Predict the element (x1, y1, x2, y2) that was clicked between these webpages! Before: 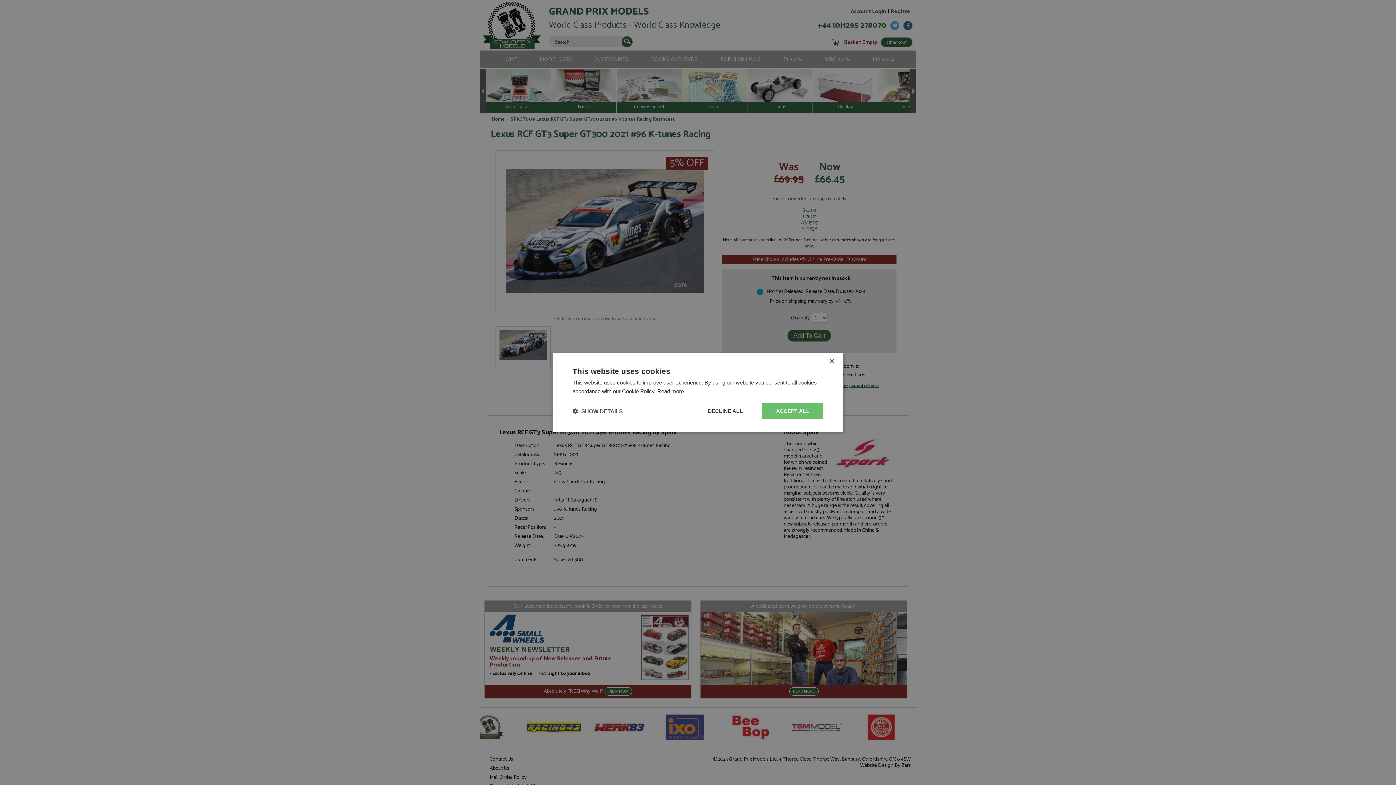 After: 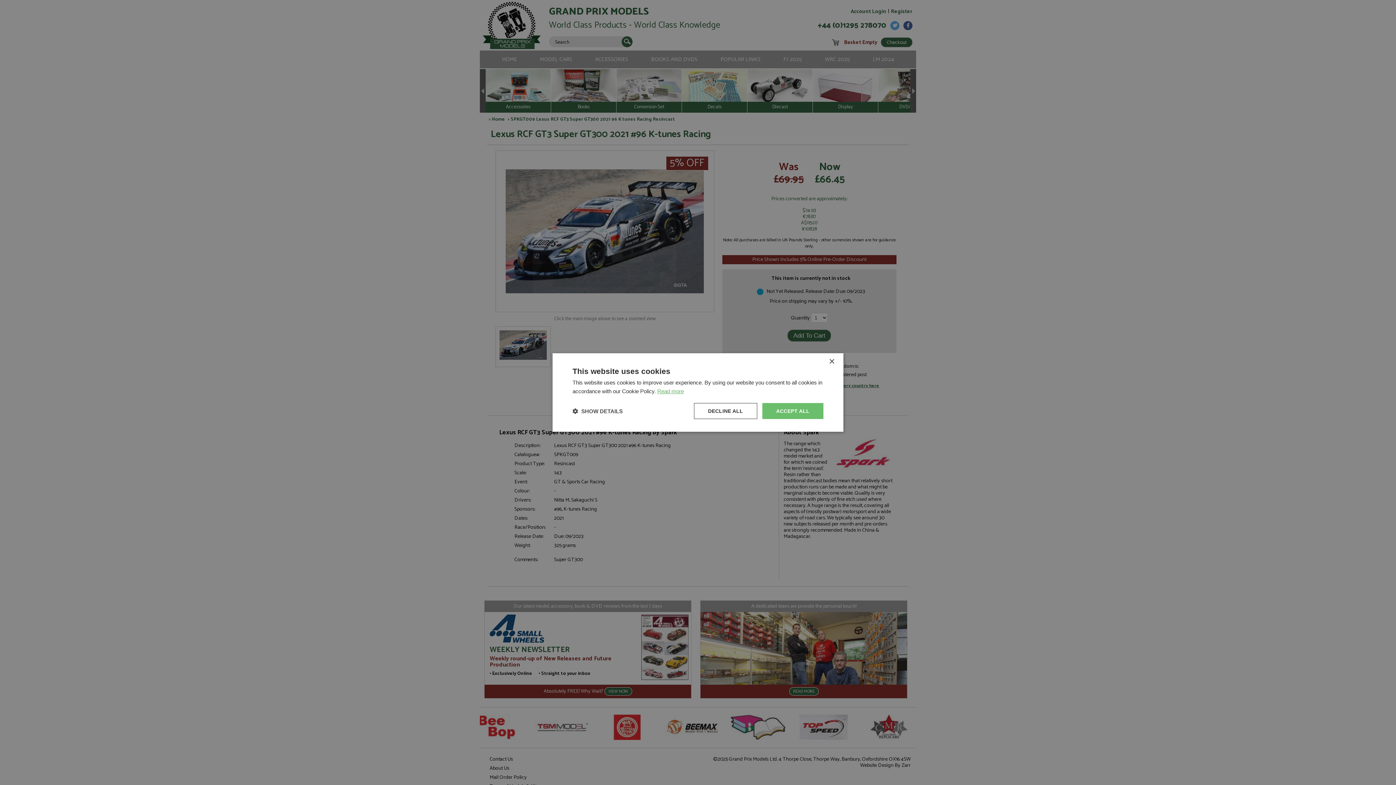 Action: label: Read more, opens a new window bbox: (657, 388, 684, 394)